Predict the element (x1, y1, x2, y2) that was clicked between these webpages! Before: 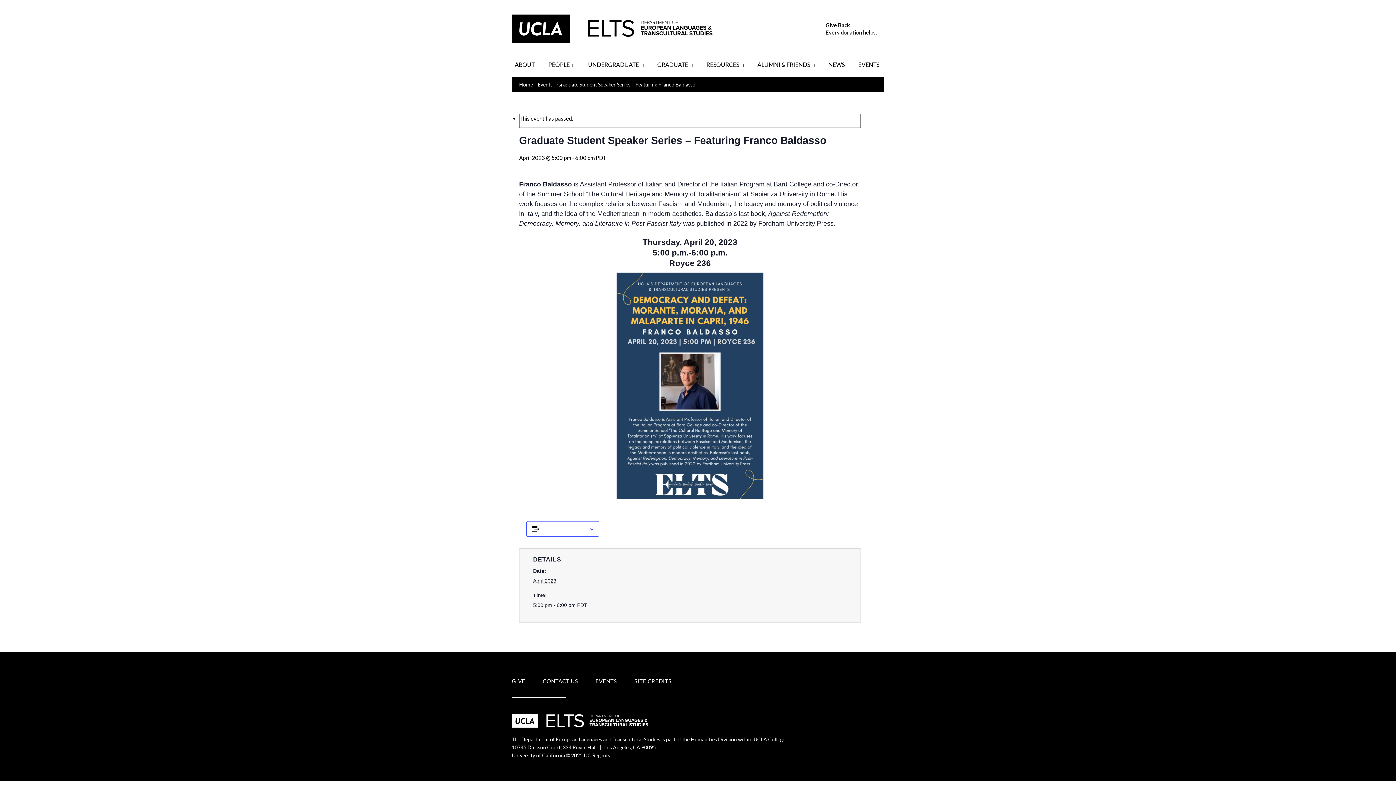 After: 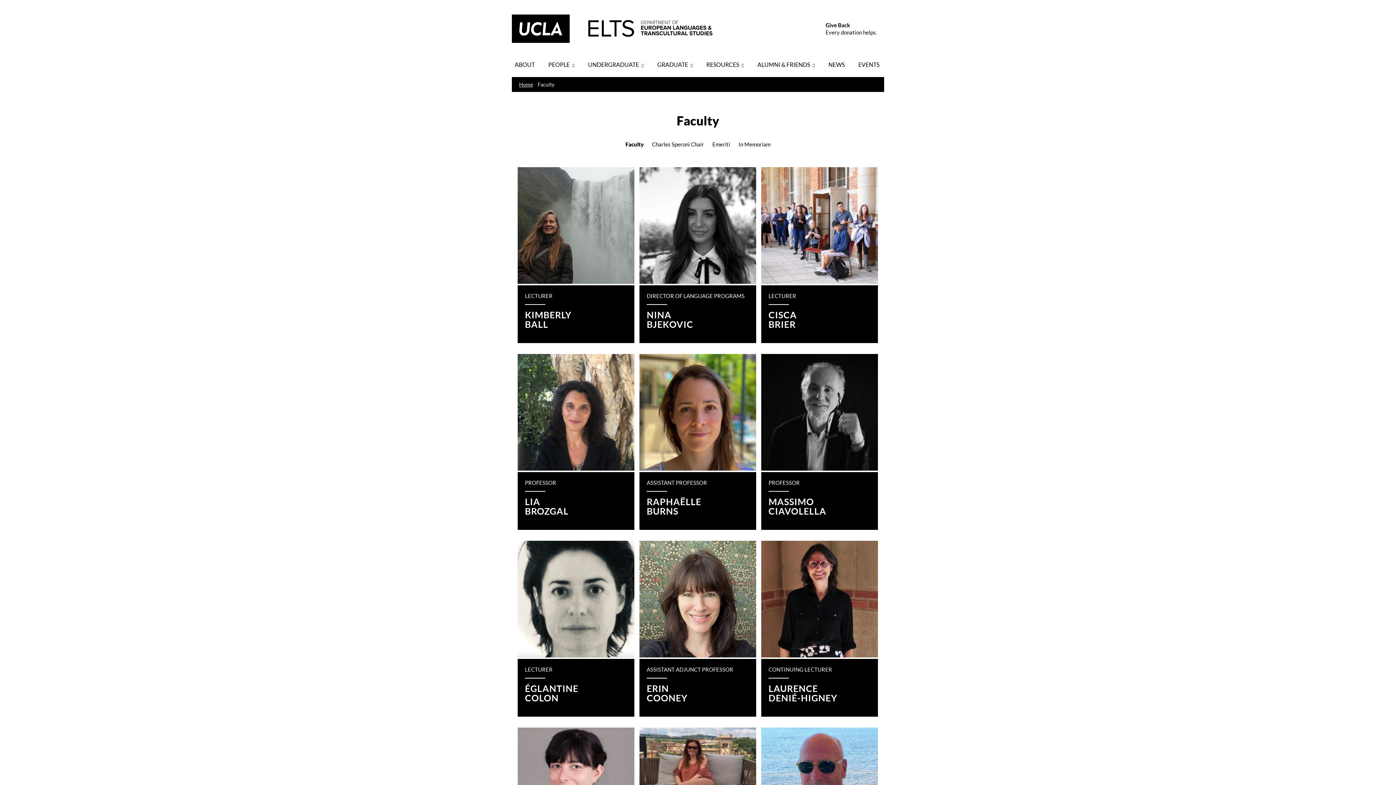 Action: bbox: (545, 58, 577, 70) label: PEOPLE